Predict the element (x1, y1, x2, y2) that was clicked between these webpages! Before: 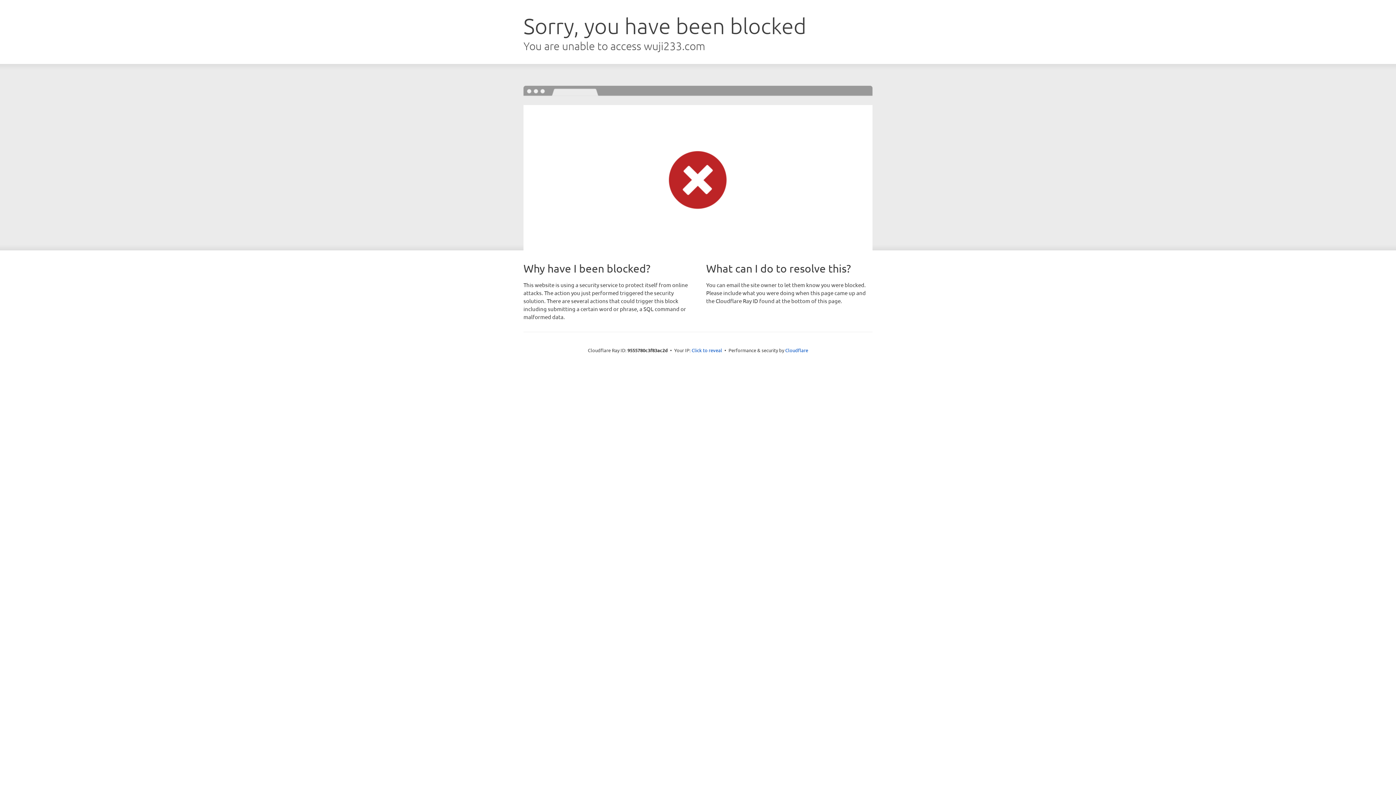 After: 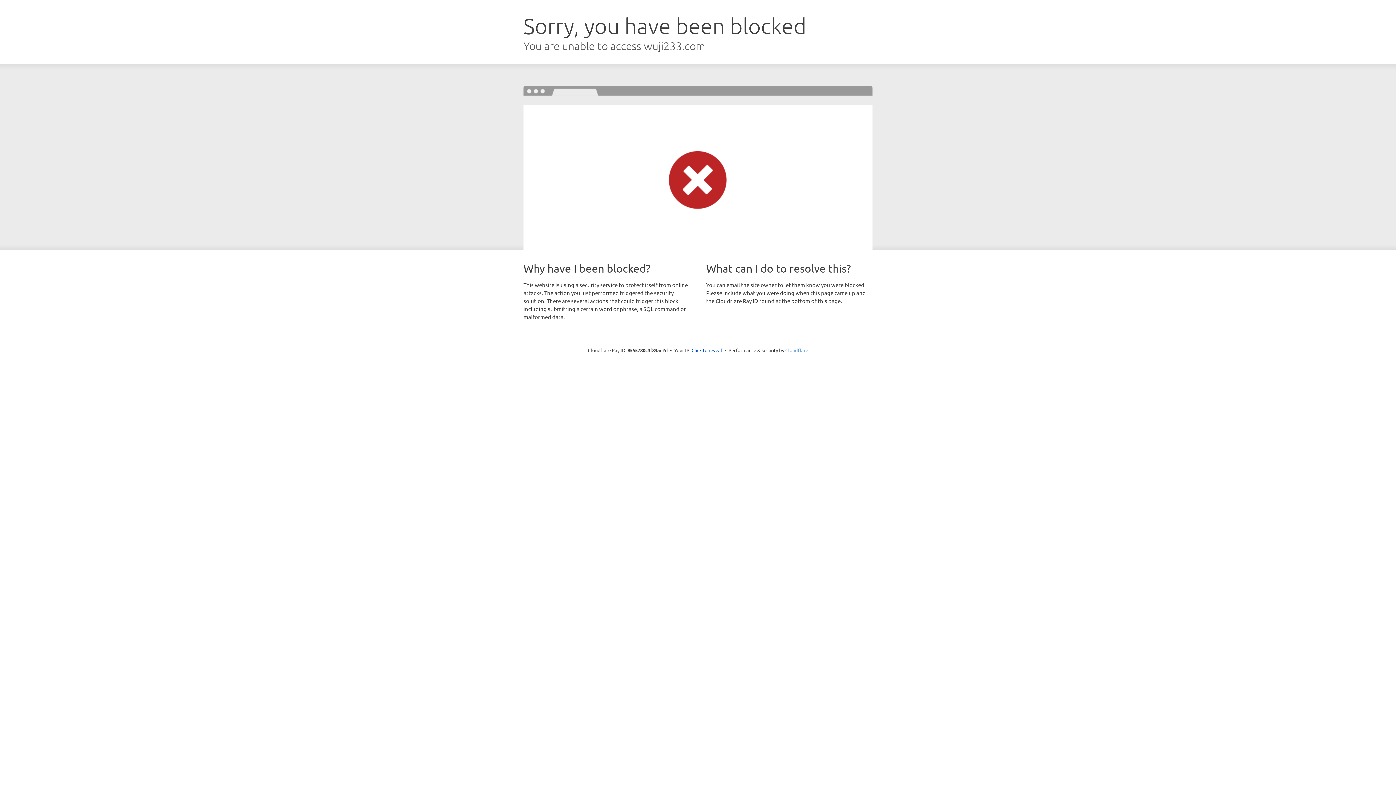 Action: label: Cloudflare bbox: (785, 347, 808, 353)